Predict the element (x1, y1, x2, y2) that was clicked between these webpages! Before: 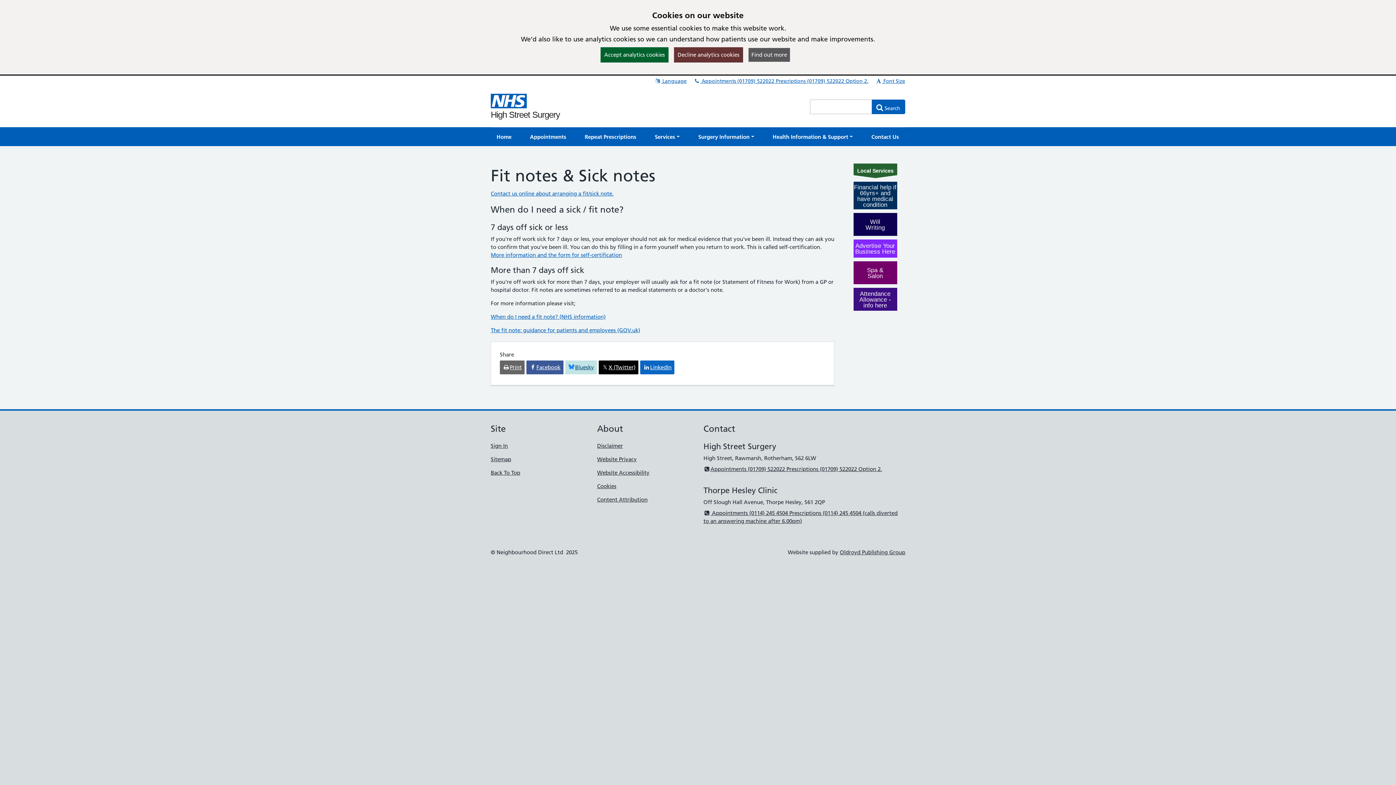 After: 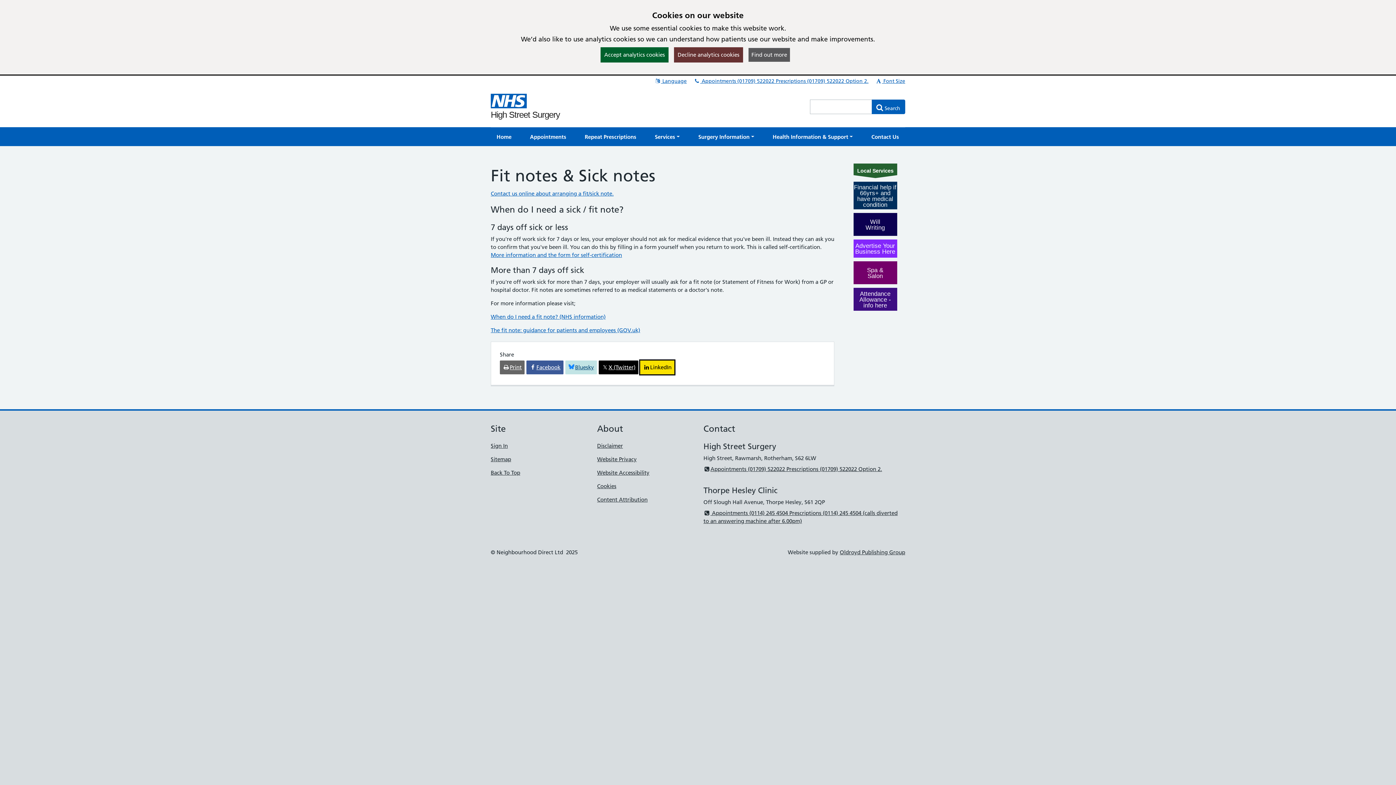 Action: label: LinkedIn bbox: (640, 360, 674, 374)